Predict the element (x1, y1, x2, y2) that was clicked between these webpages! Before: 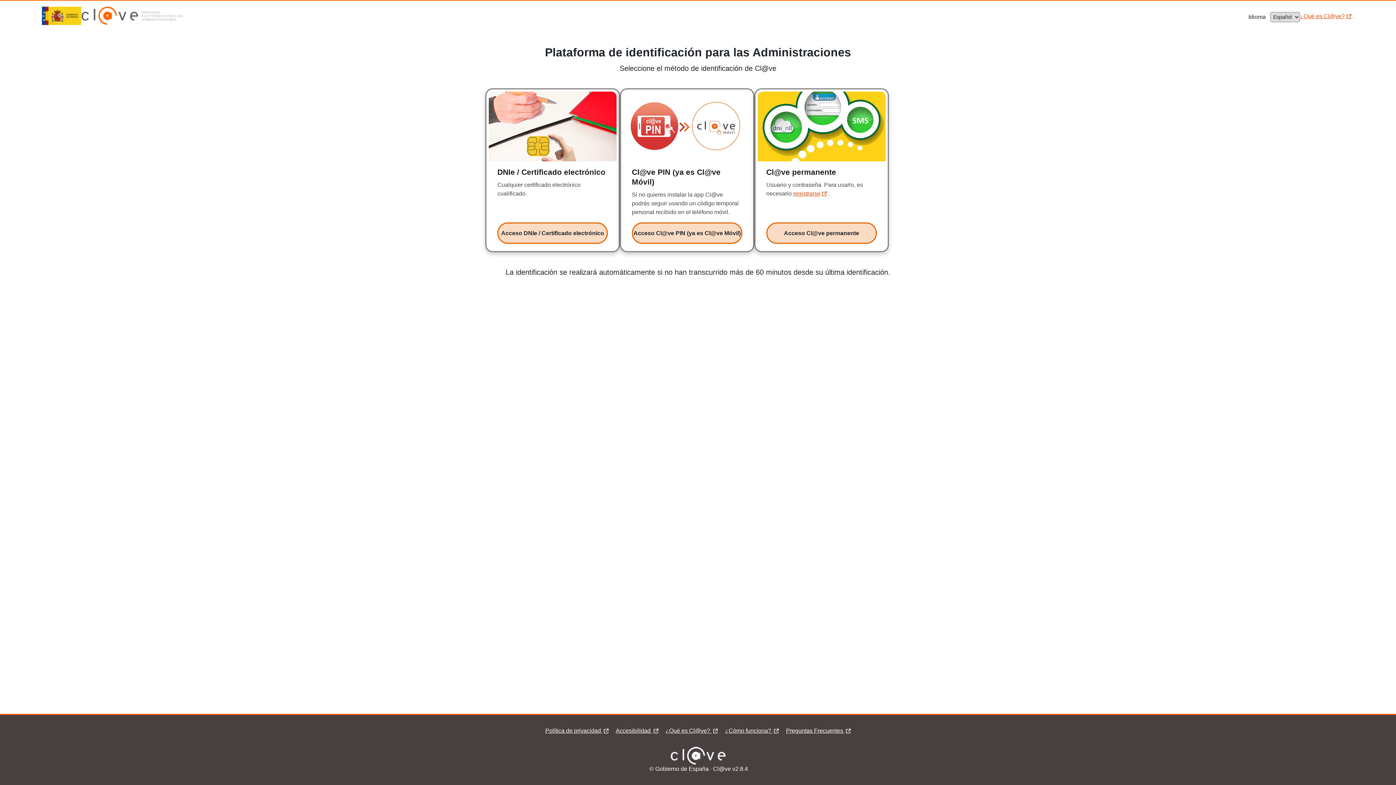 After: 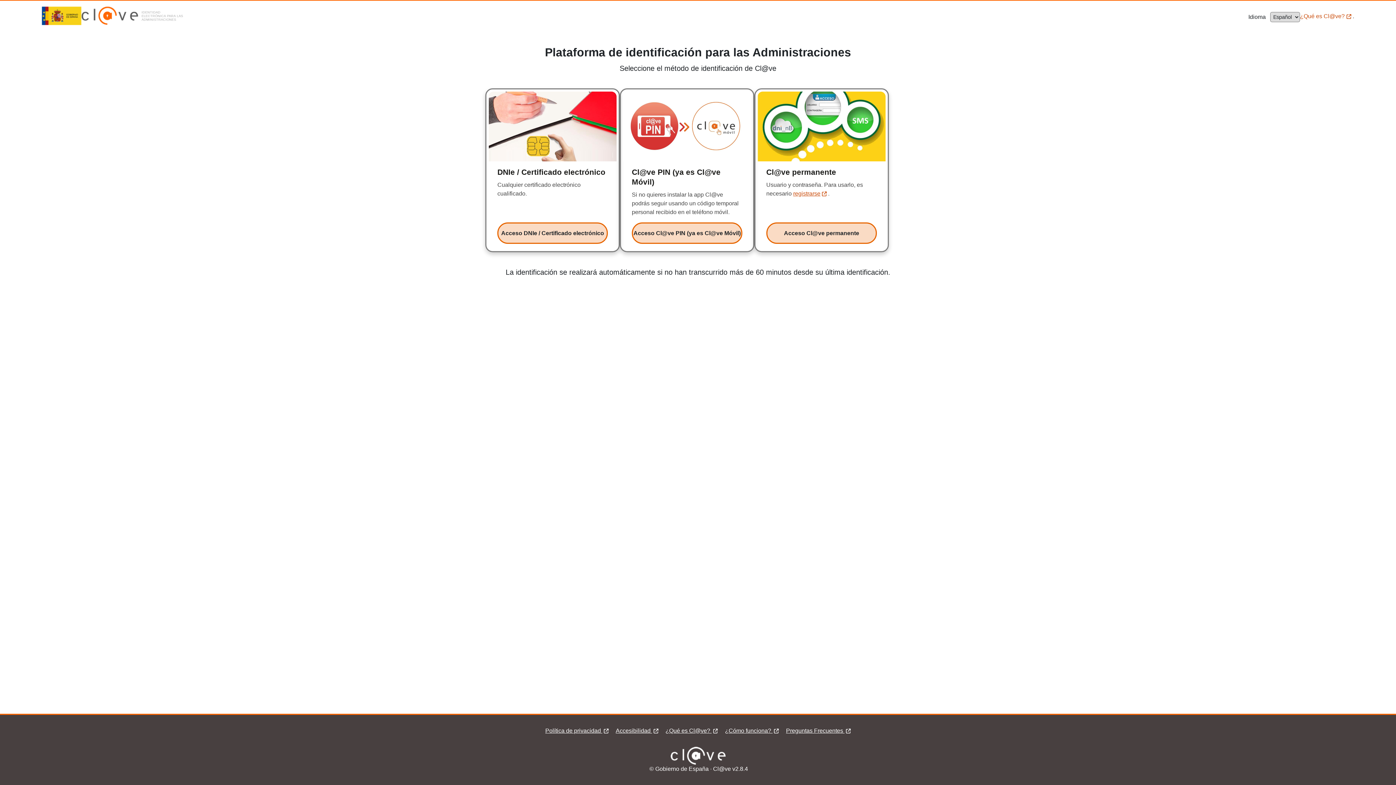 Action: bbox: (1300, 12, 1351, 20) label: ¿Qué es Cl@ve?
¿Qué es Cl@ve?